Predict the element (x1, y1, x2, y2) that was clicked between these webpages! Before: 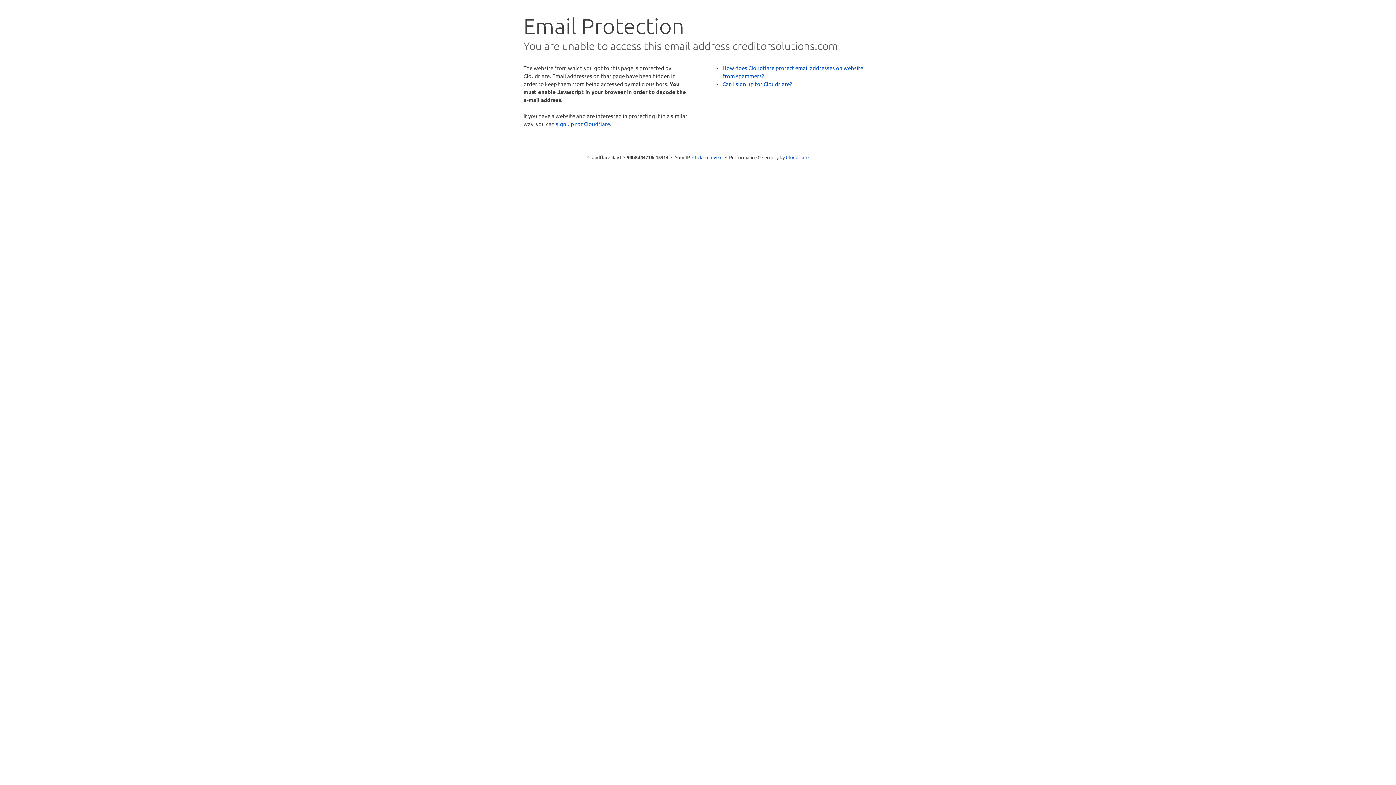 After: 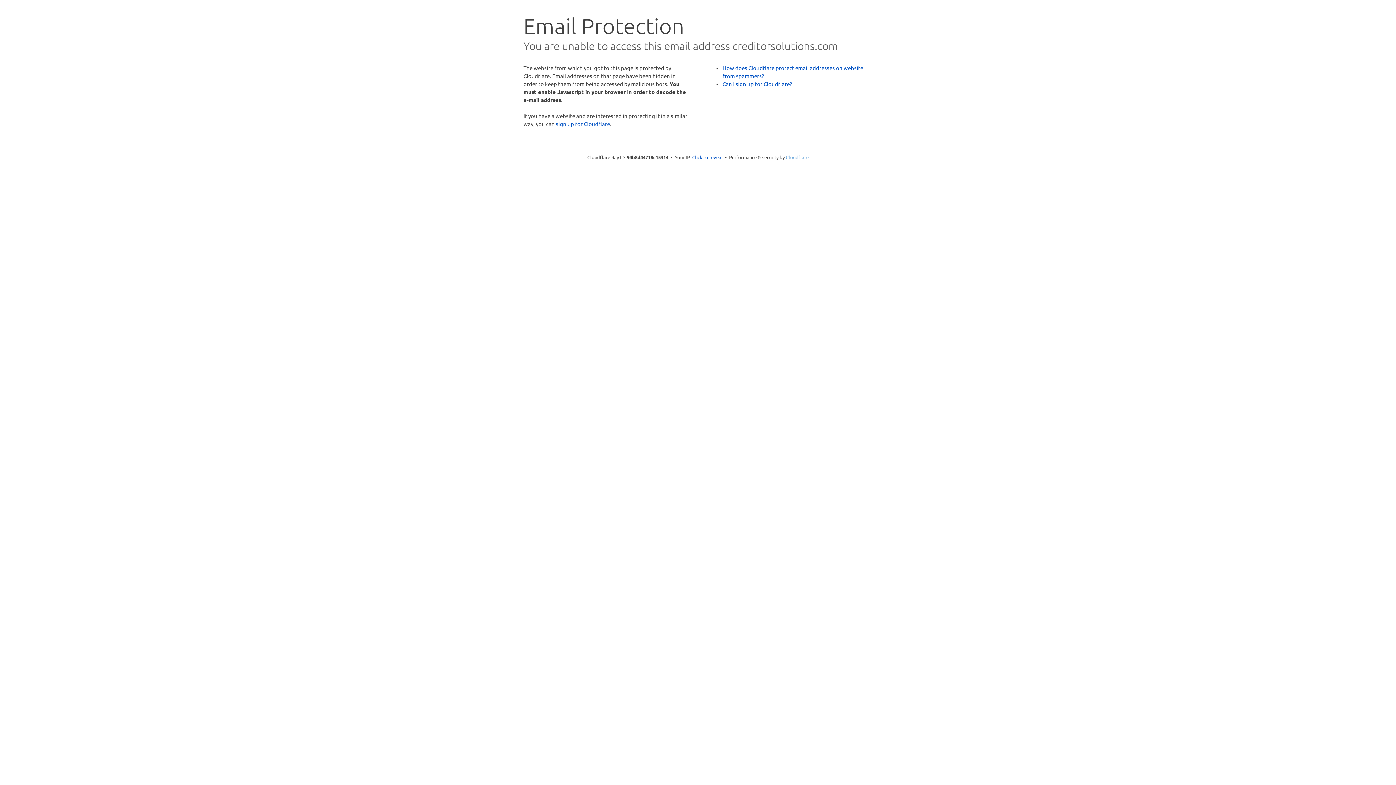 Action: bbox: (786, 154, 808, 160) label: Cloudflare